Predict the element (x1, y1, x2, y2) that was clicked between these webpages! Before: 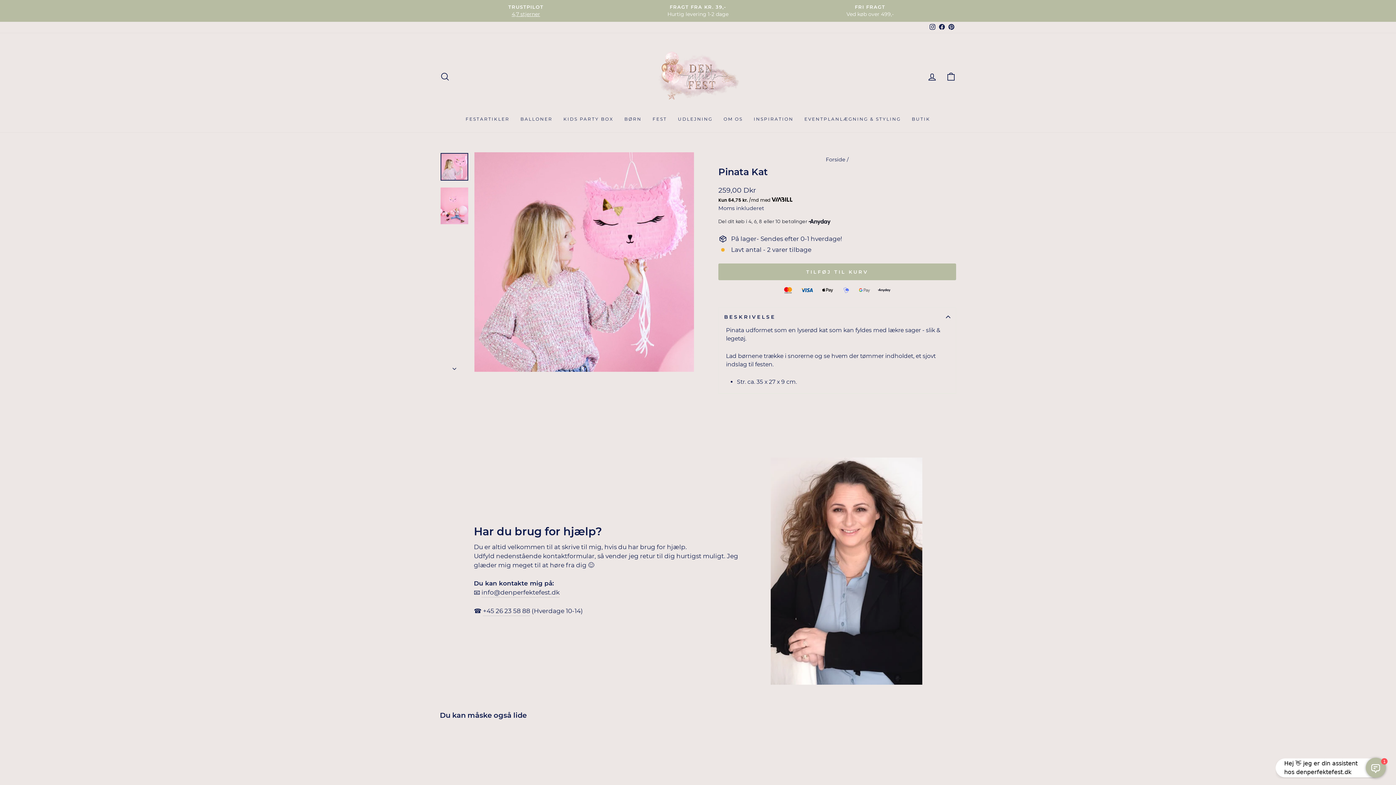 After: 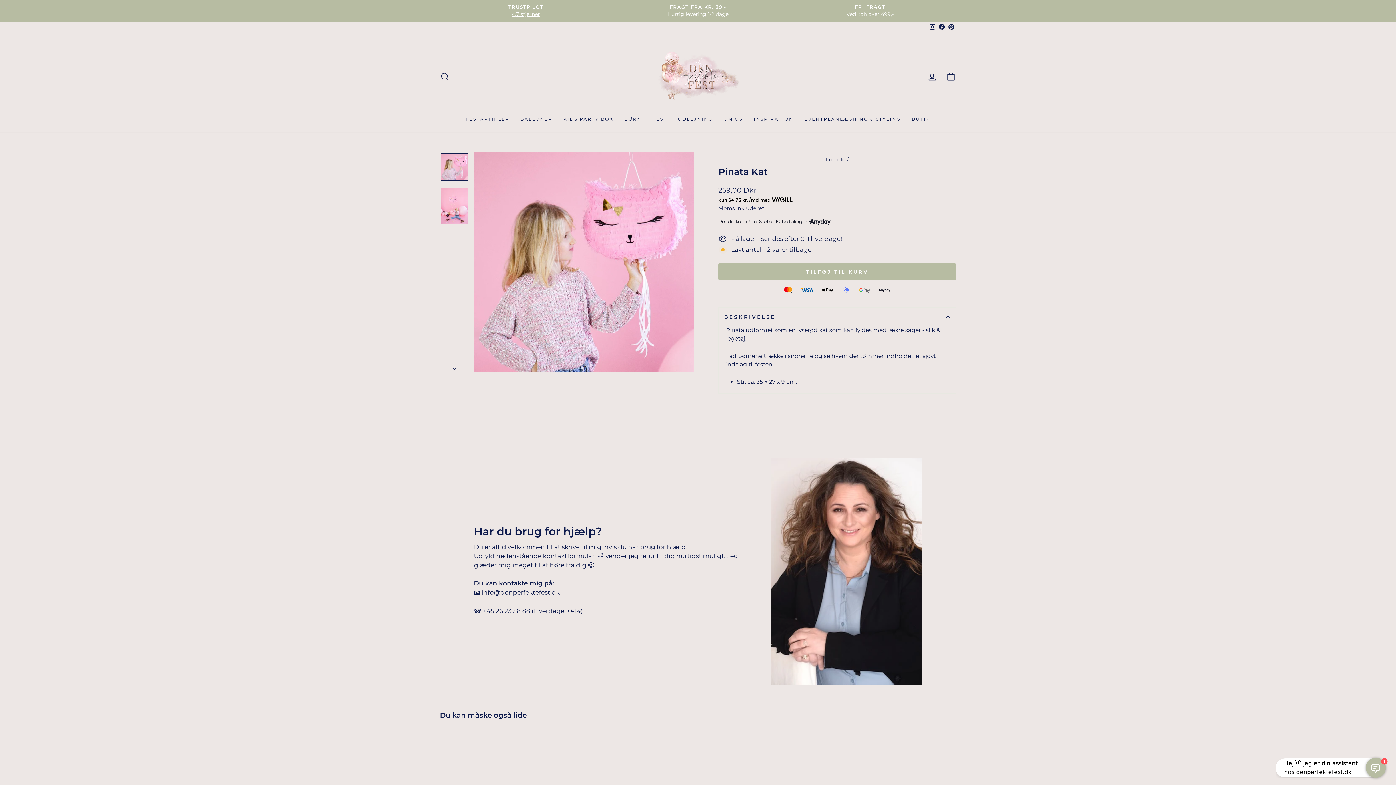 Action: label: +45 26 23 58 88 bbox: (483, 606, 530, 616)